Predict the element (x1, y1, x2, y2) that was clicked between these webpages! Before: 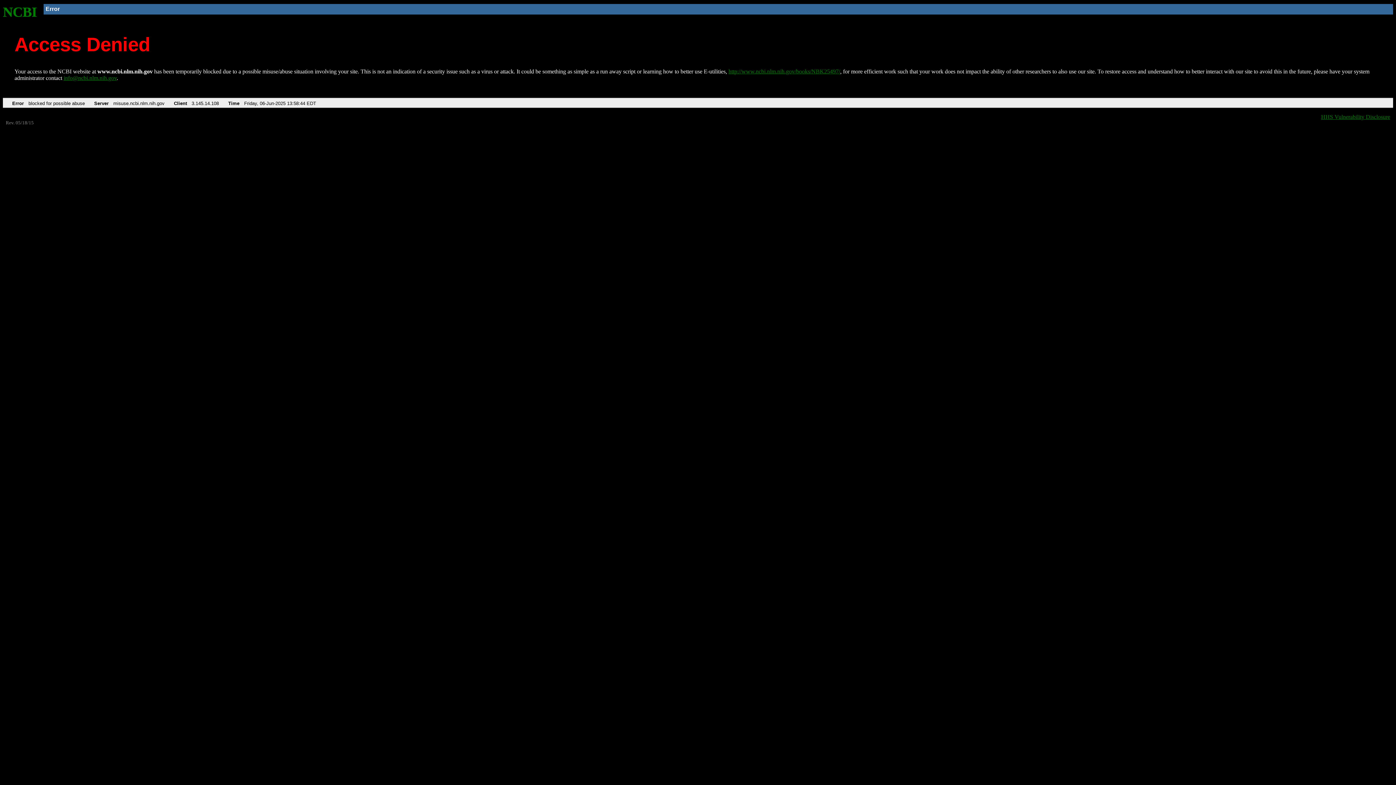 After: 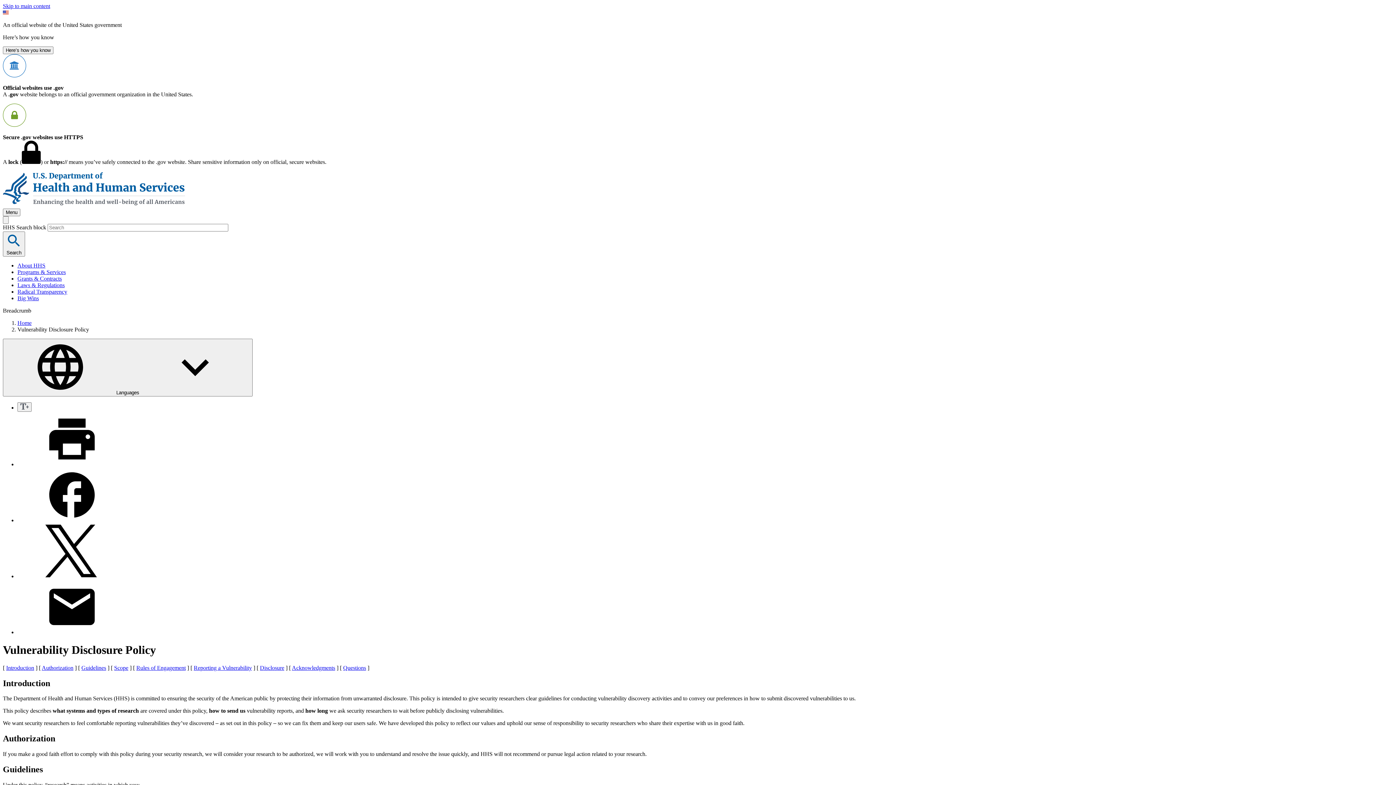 Action: bbox: (1321, 113, 1390, 119) label: HHS Vulnerability Disclosure